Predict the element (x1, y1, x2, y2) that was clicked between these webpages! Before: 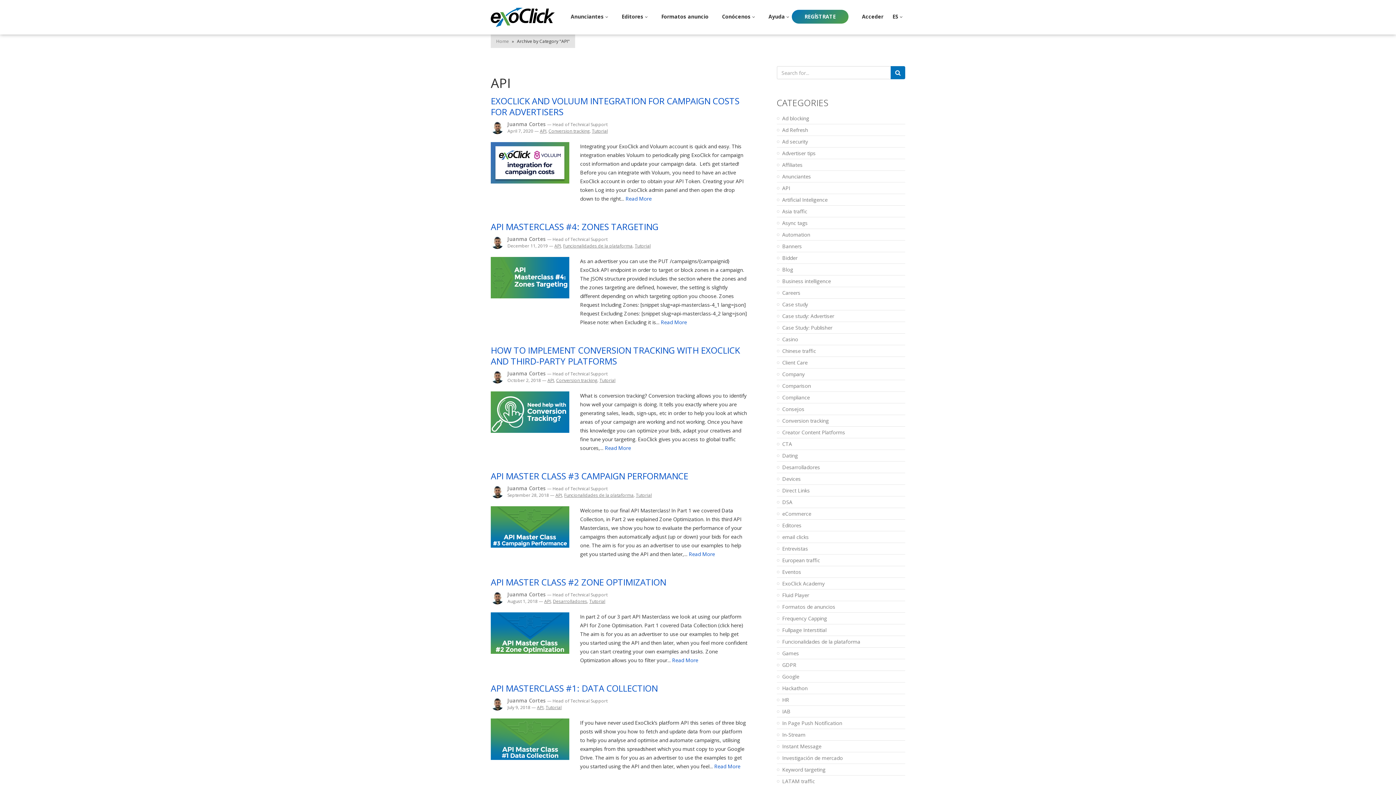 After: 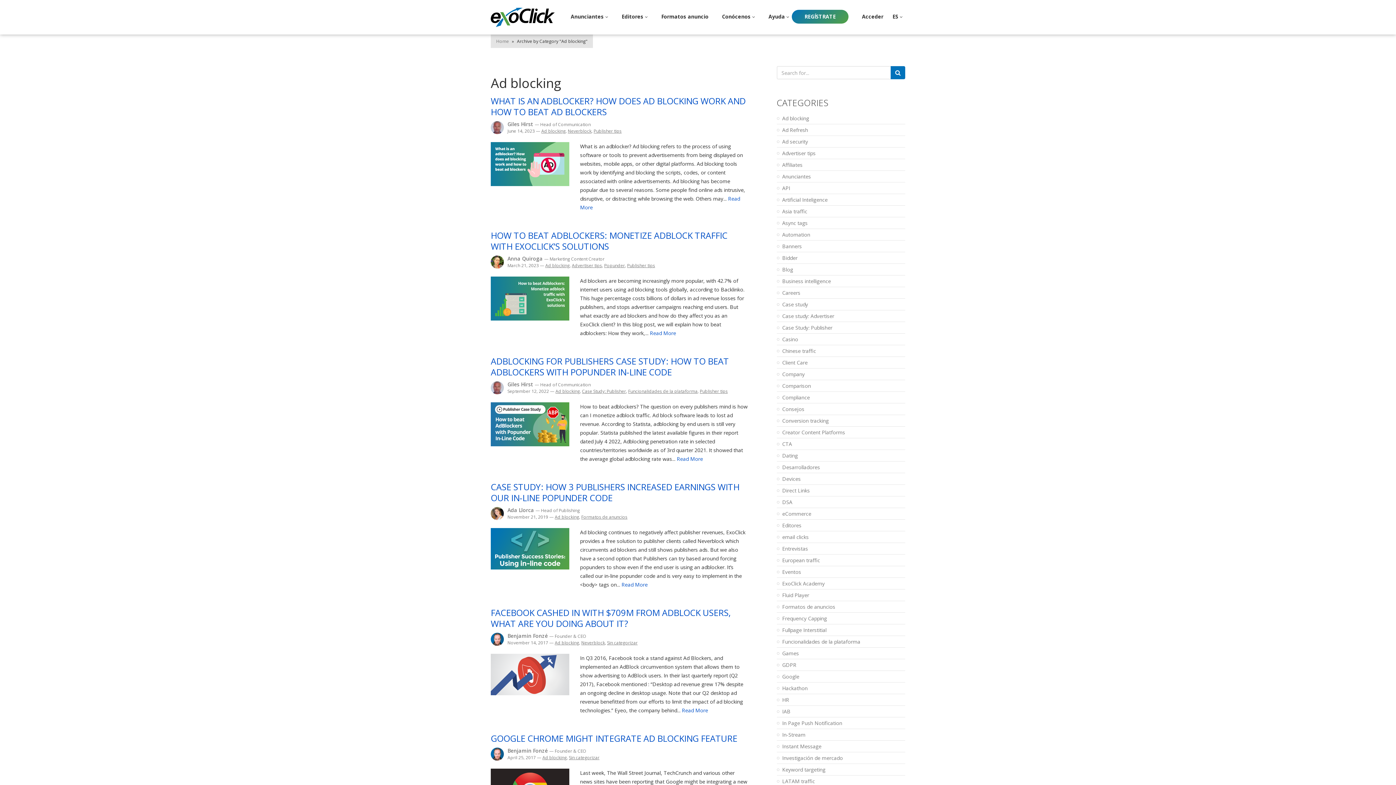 Action: label: Ad blocking bbox: (782, 114, 905, 122)